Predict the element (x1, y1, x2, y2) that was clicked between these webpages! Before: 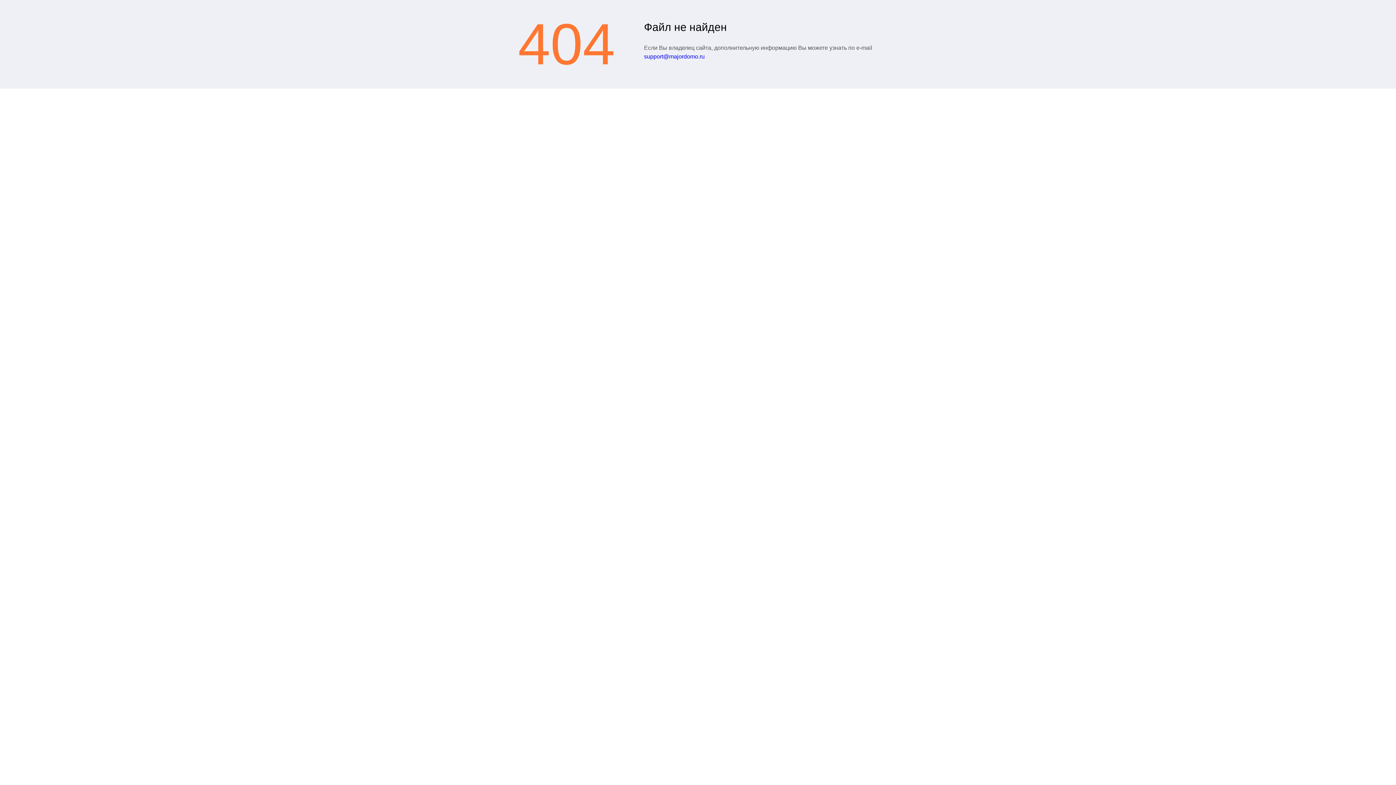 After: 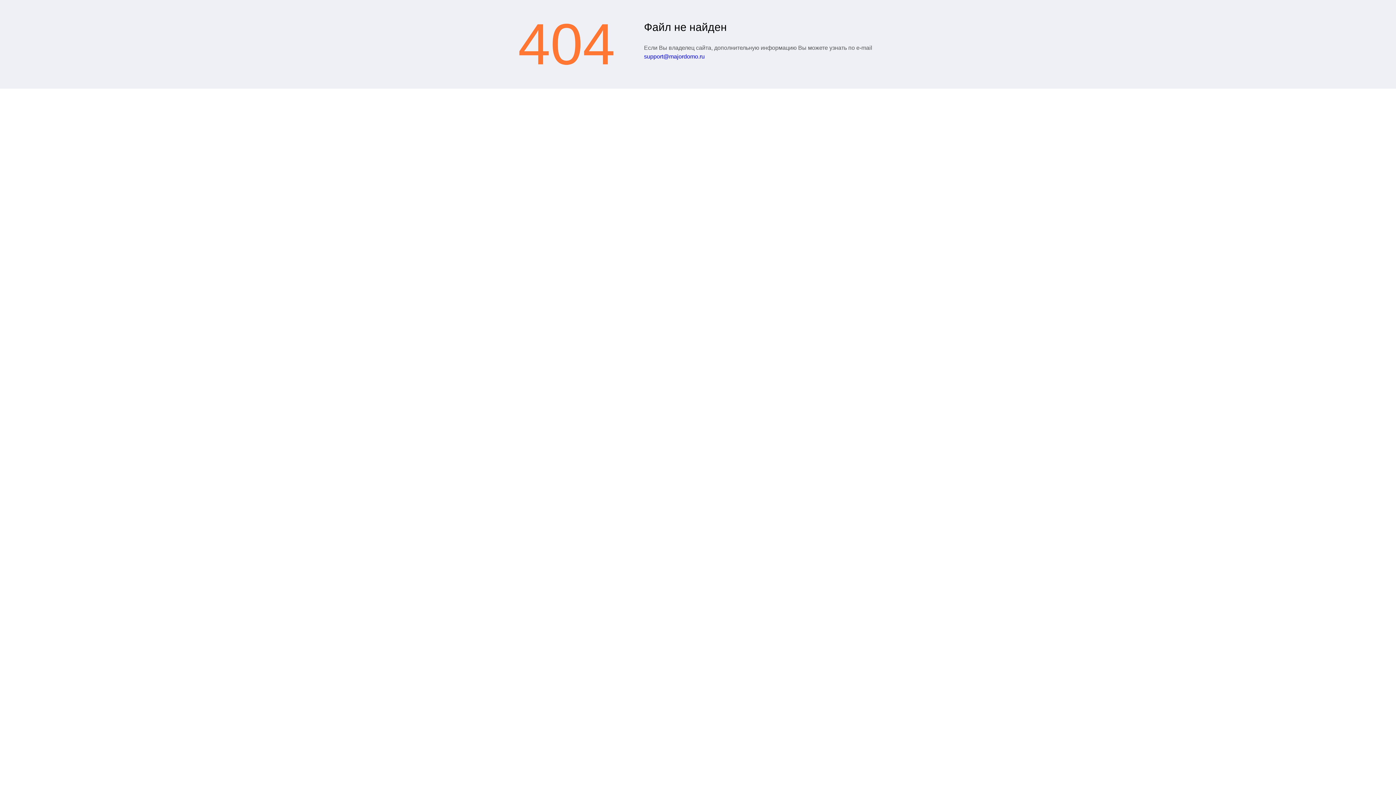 Action: label: support@majordomo.ru bbox: (644, 53, 704, 59)